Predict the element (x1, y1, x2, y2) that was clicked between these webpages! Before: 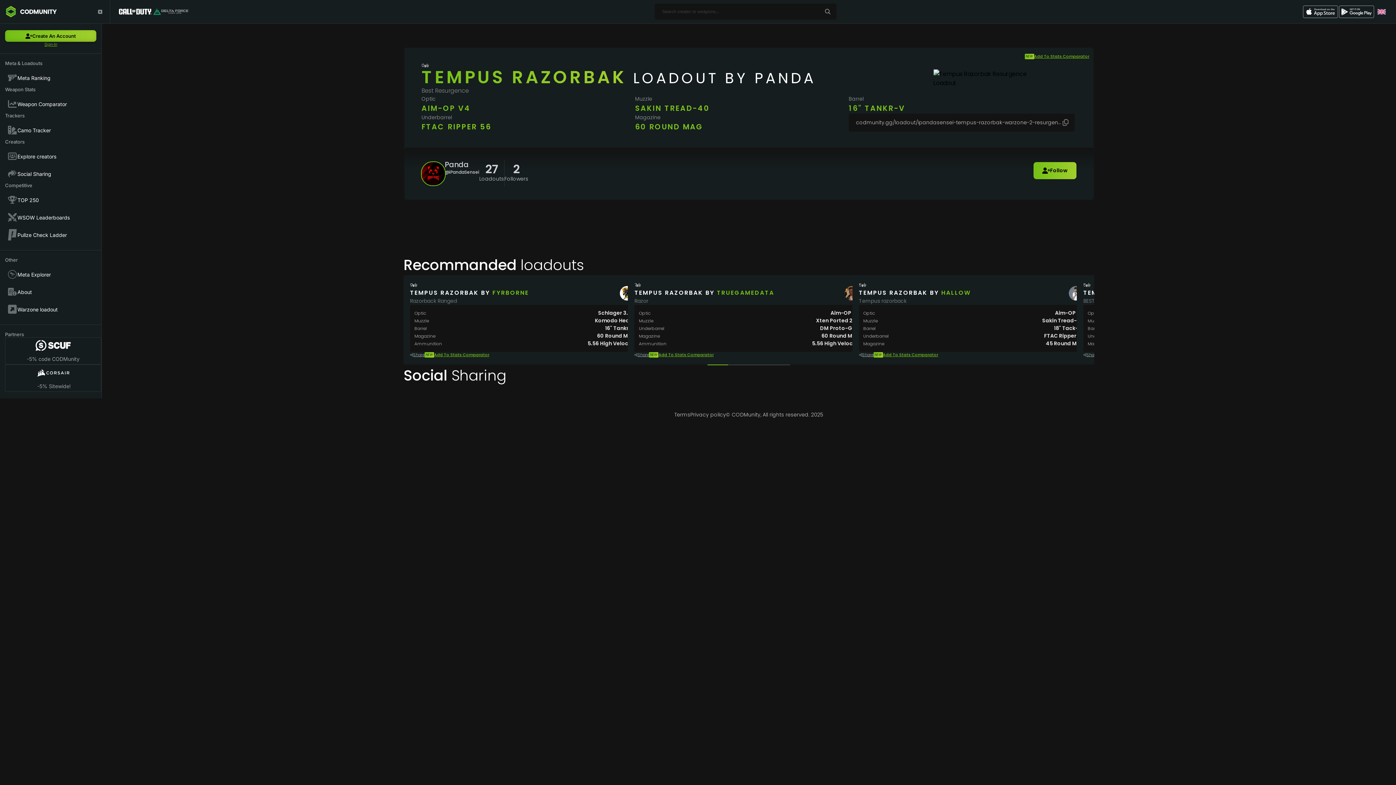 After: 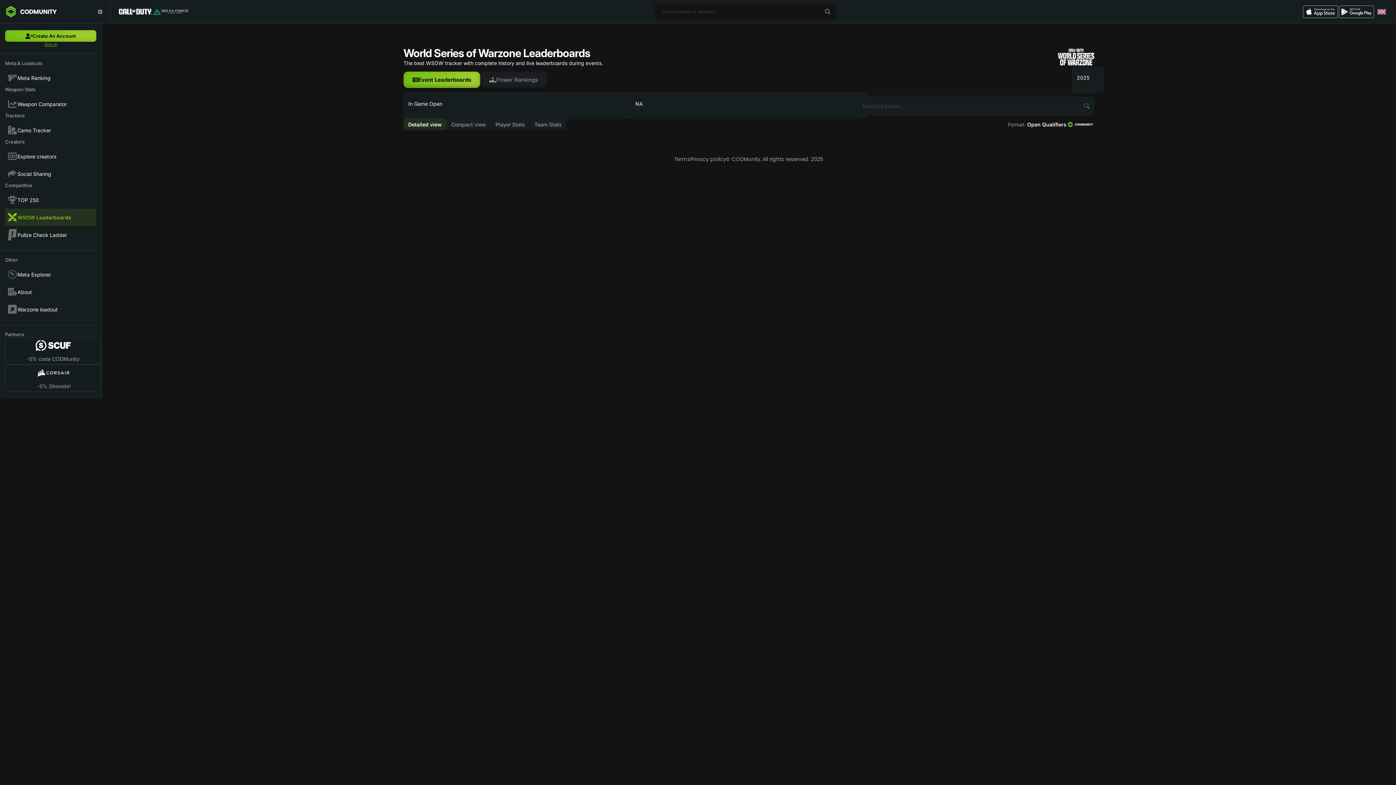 Action: bbox: (5, 208, 96, 226) label: WSOW Leaderboards